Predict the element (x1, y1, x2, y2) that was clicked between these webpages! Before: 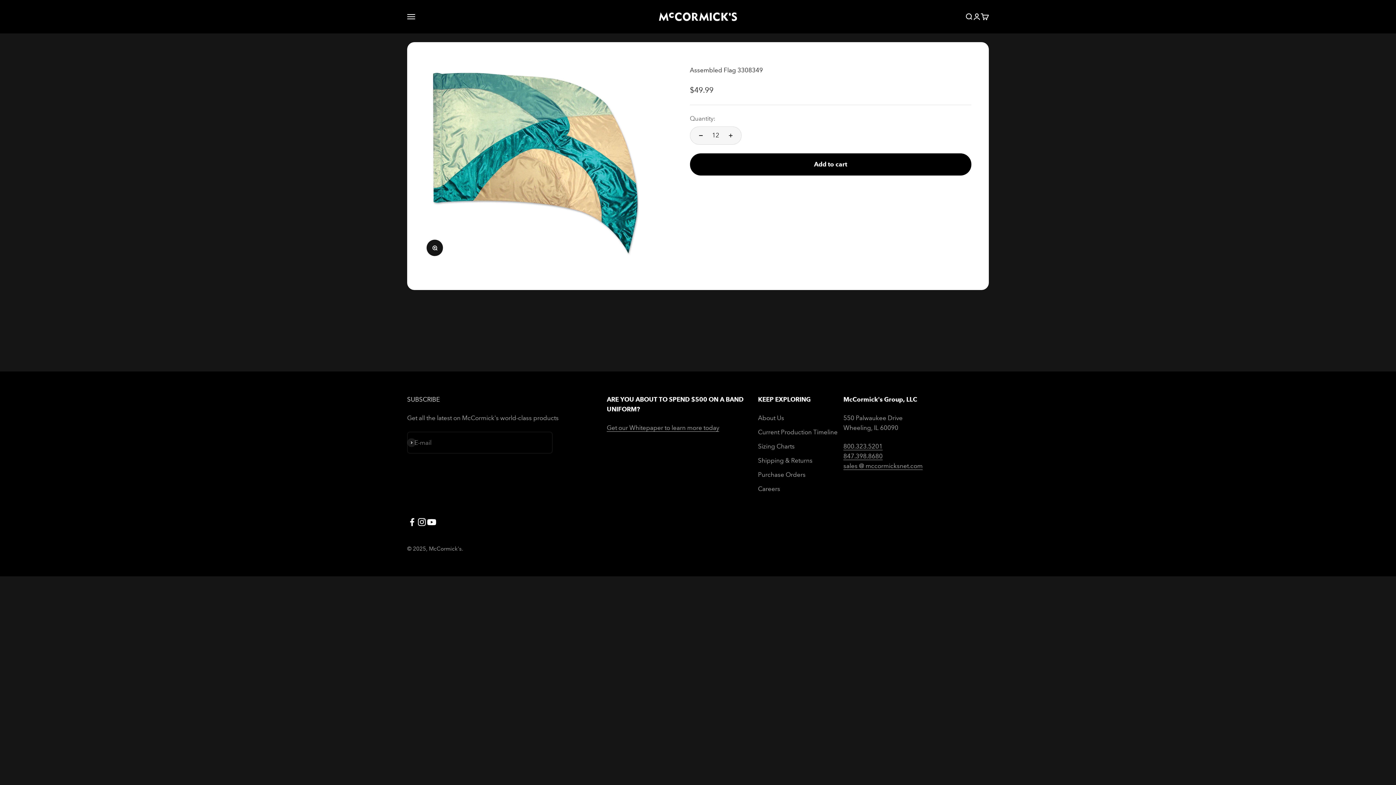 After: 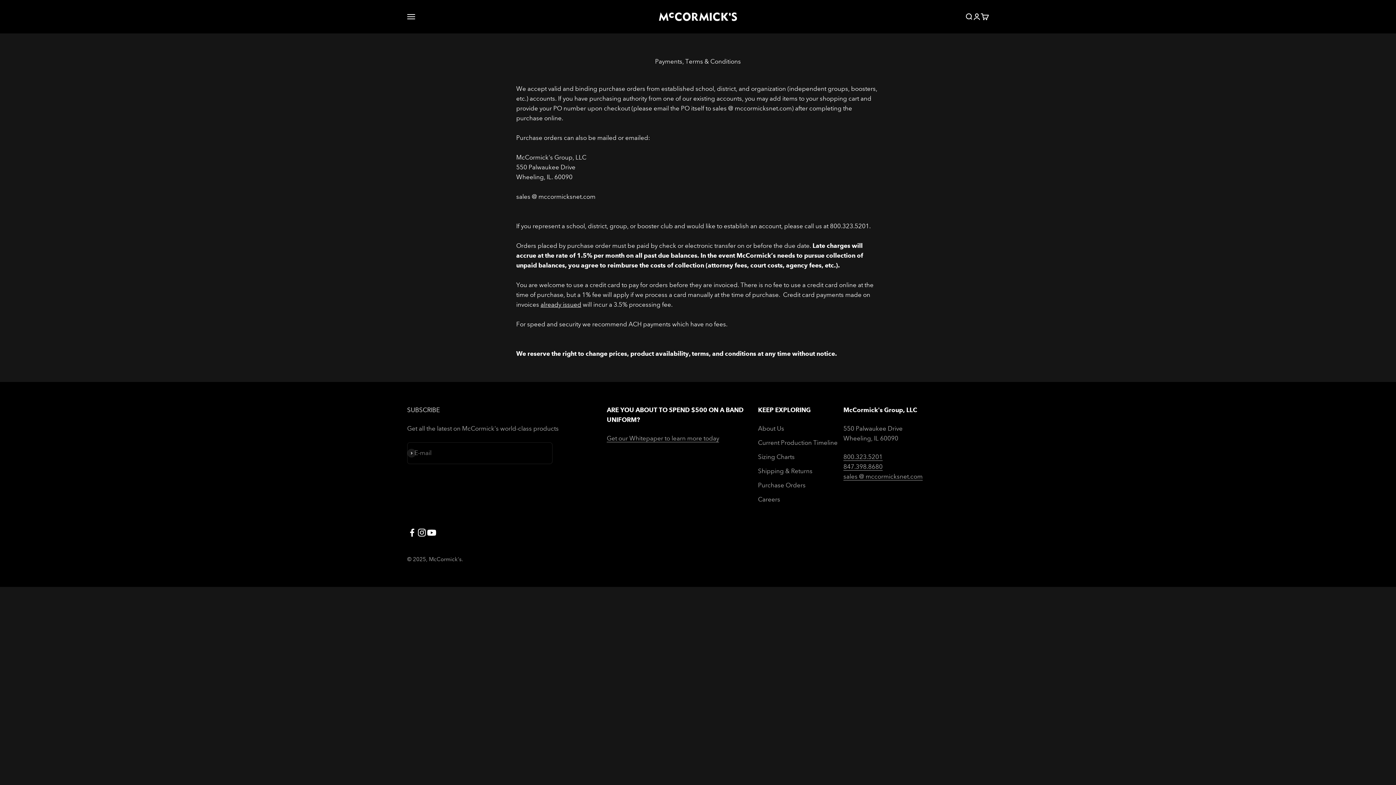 Action: label: Purchase Orders bbox: (758, 470, 805, 480)